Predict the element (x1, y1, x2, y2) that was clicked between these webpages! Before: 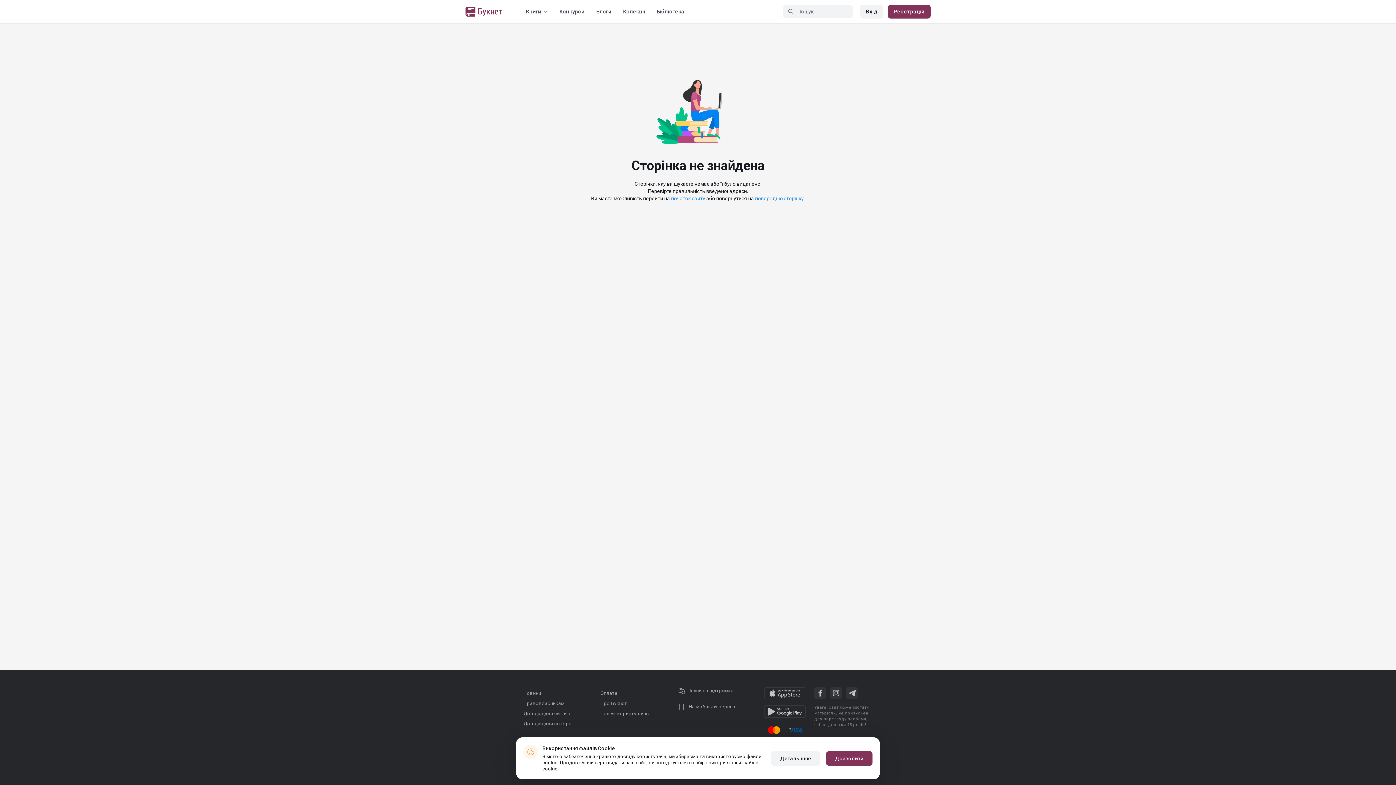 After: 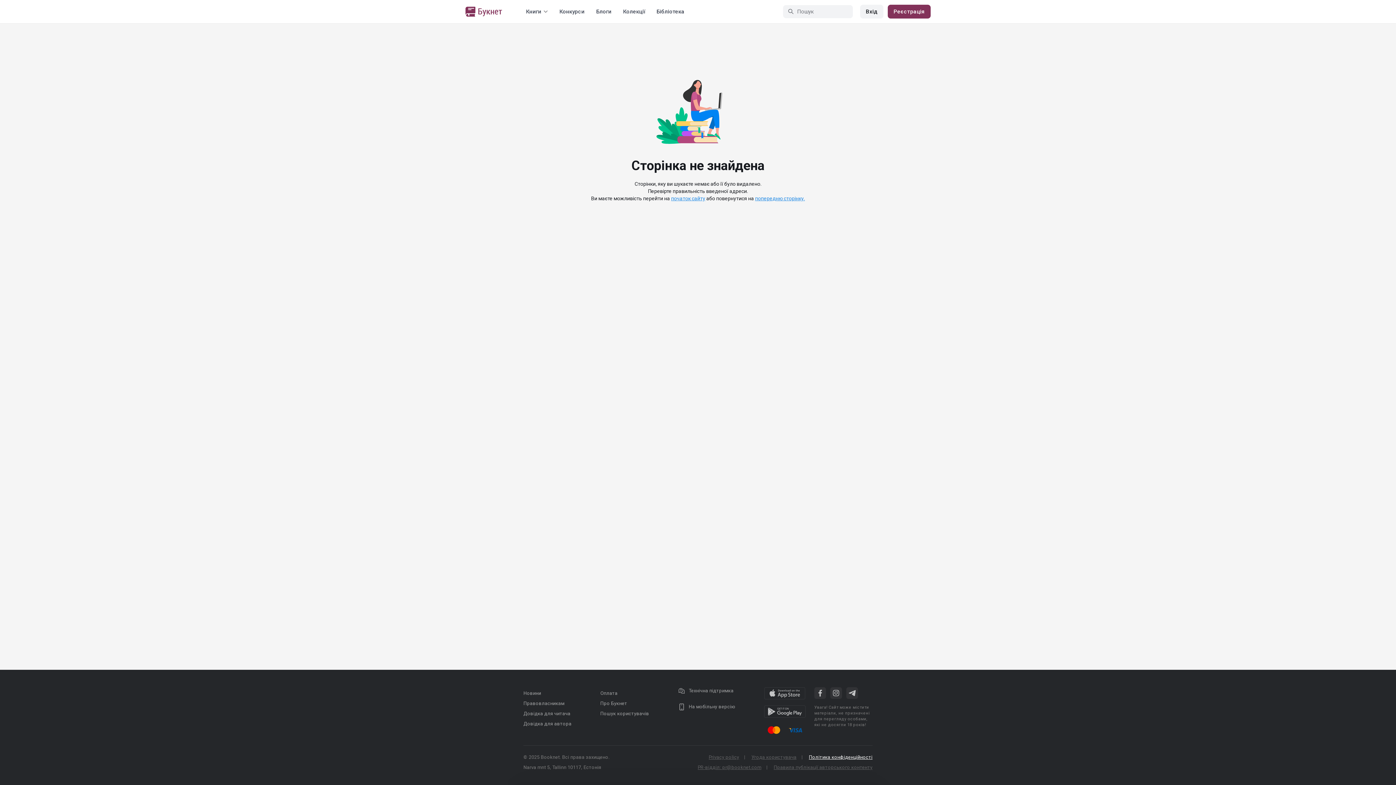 Action: bbox: (826, 751, 872, 766) label: Дозволити